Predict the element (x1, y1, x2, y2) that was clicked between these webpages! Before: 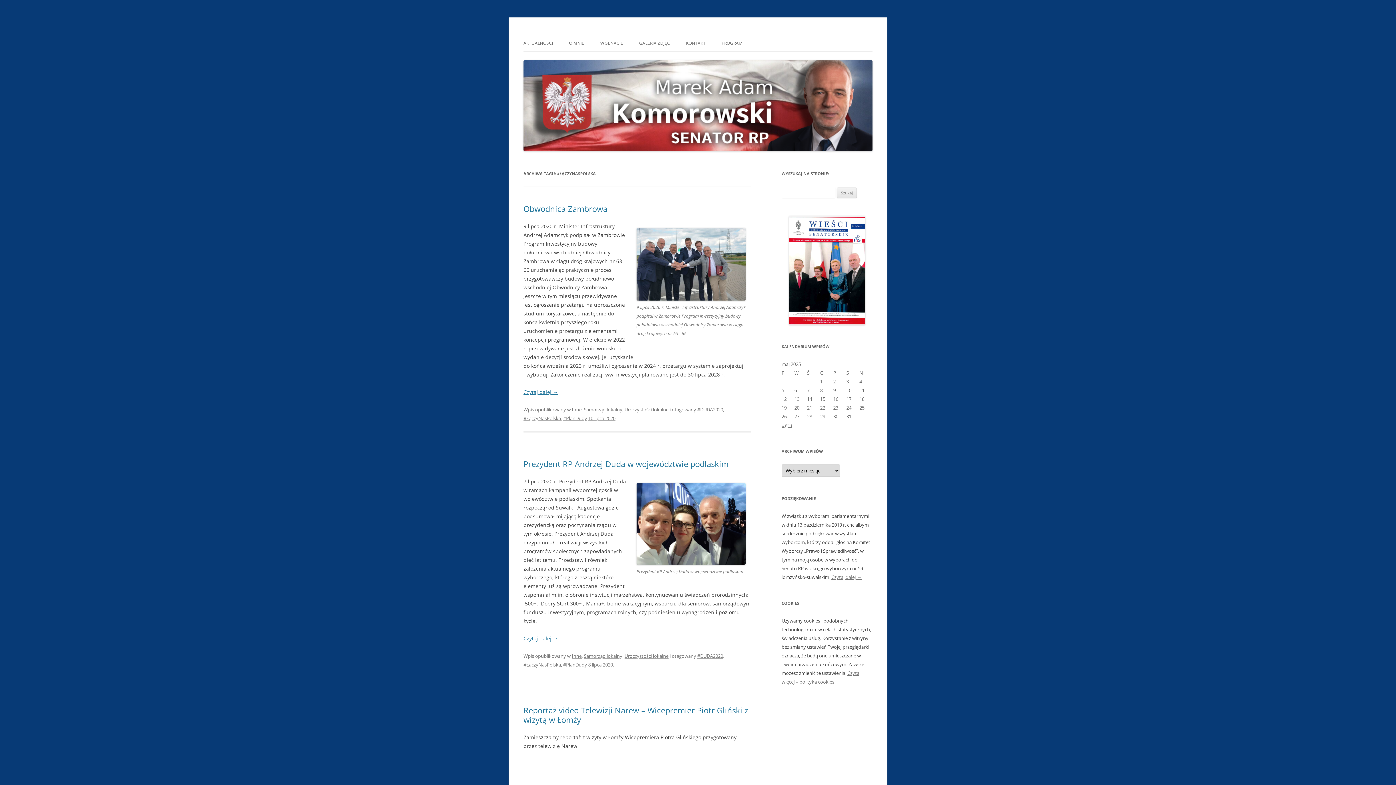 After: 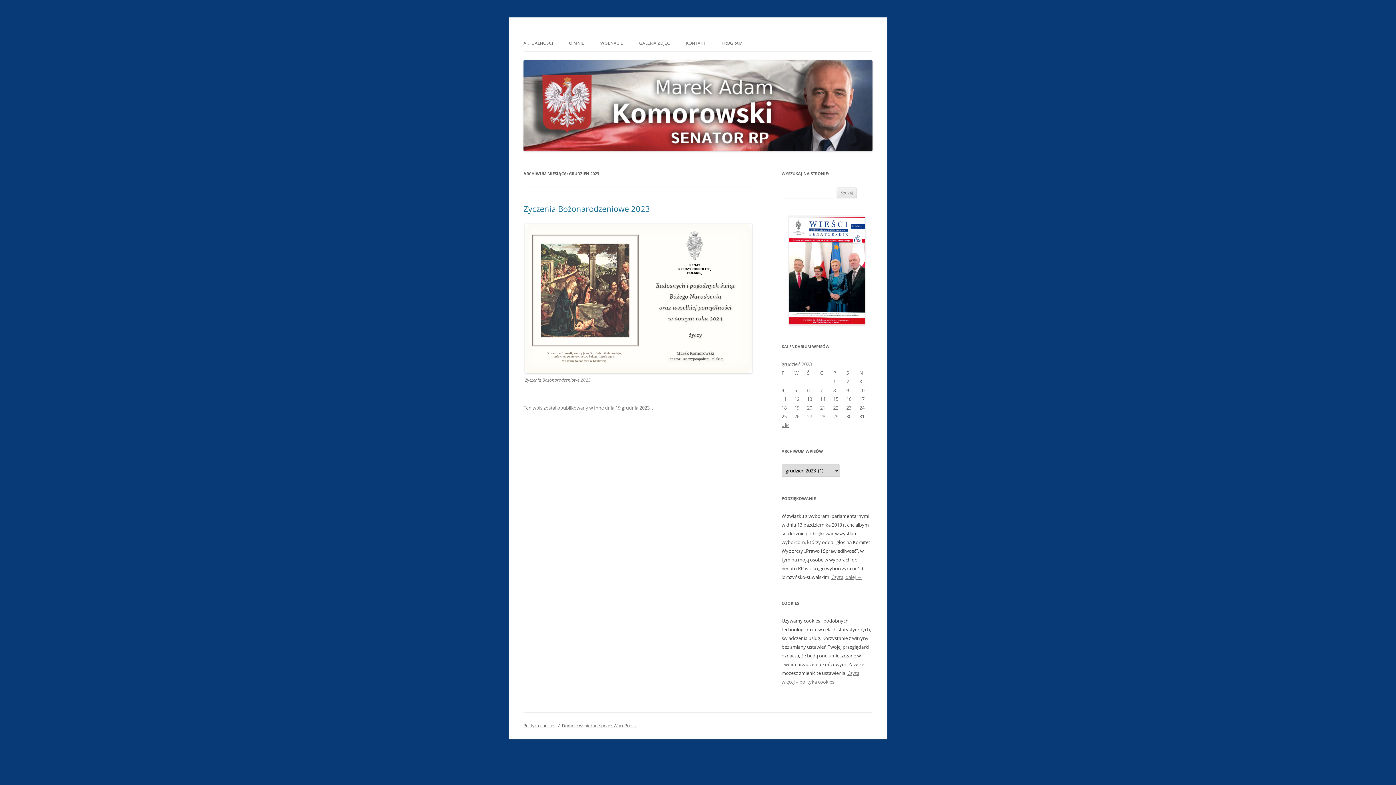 Action: bbox: (781, 422, 792, 428) label: « gru